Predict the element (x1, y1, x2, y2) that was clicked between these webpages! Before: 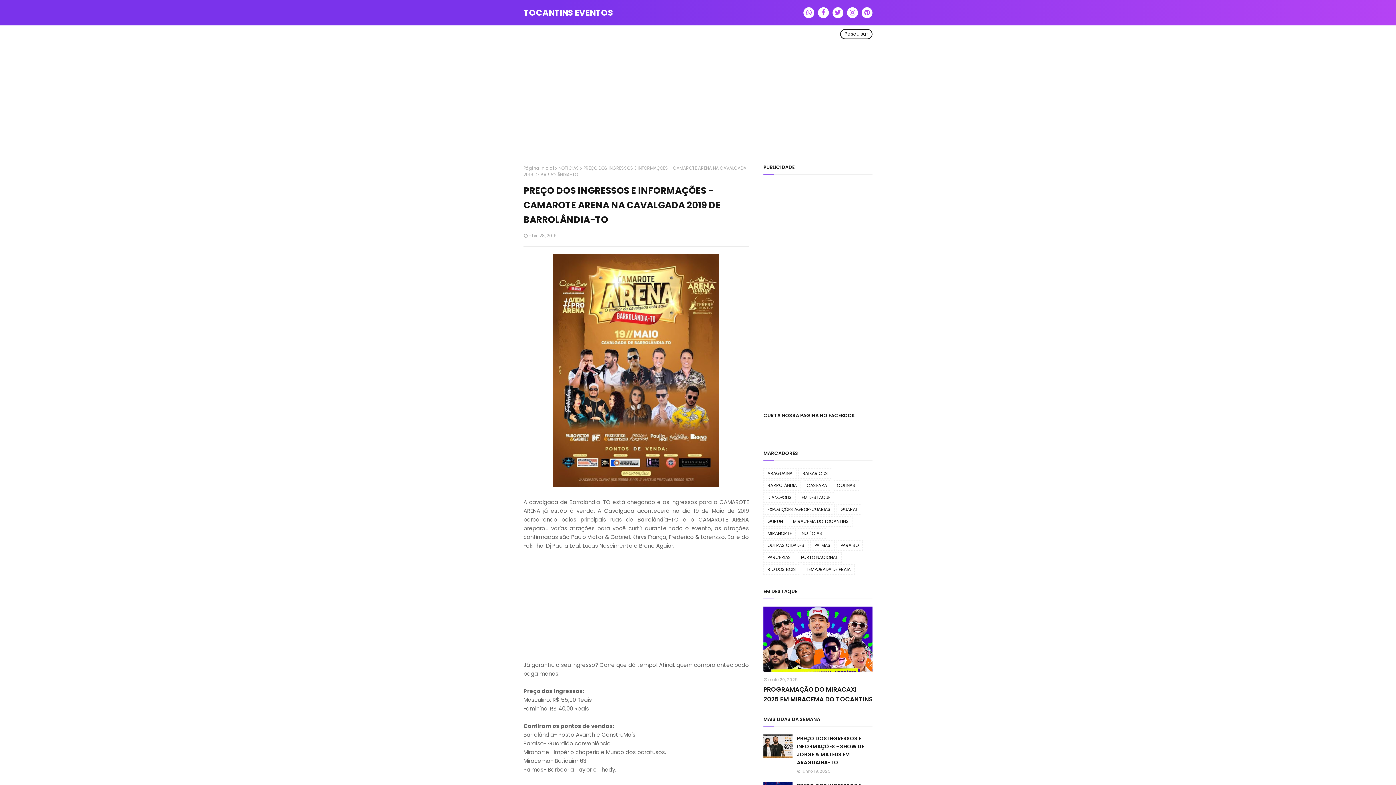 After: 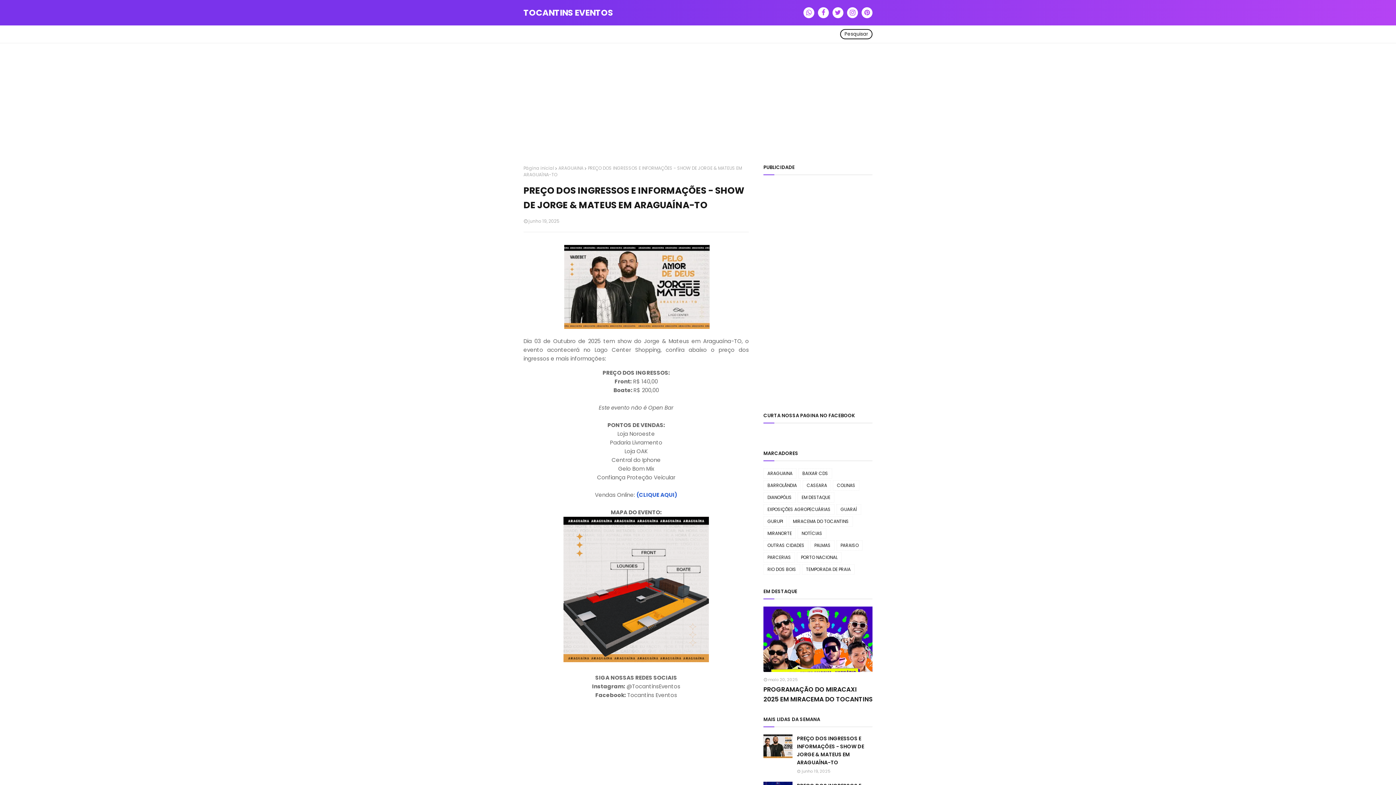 Action: label: PREÇO DOS INGRESSOS E INFORMAÇÕES - SHOW DE JORGE & MATEUS EM ARAGUAÍNA-TO bbox: (797, 734, 872, 766)